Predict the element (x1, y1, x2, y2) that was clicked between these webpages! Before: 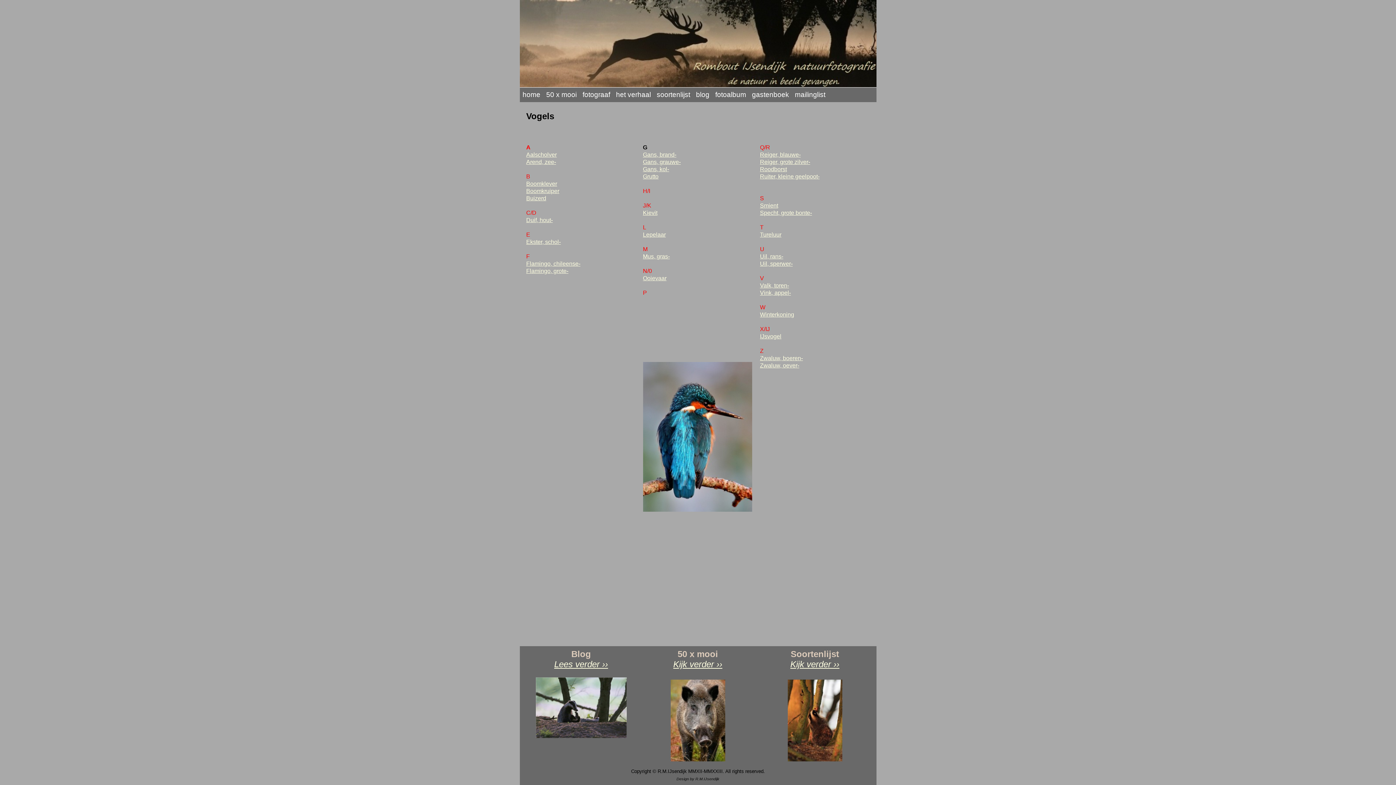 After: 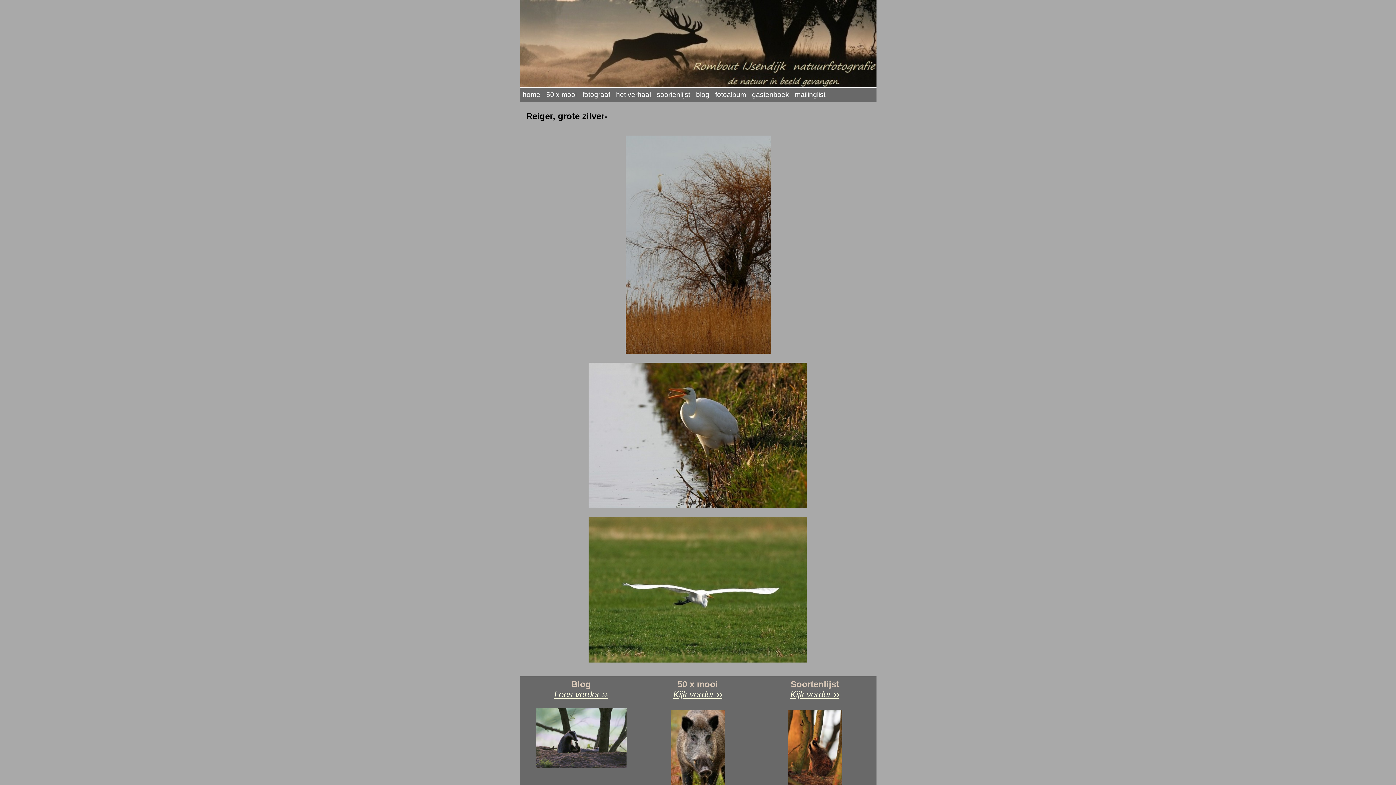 Action: bbox: (760, 158, 810, 165) label: Reiger, grote zilver-